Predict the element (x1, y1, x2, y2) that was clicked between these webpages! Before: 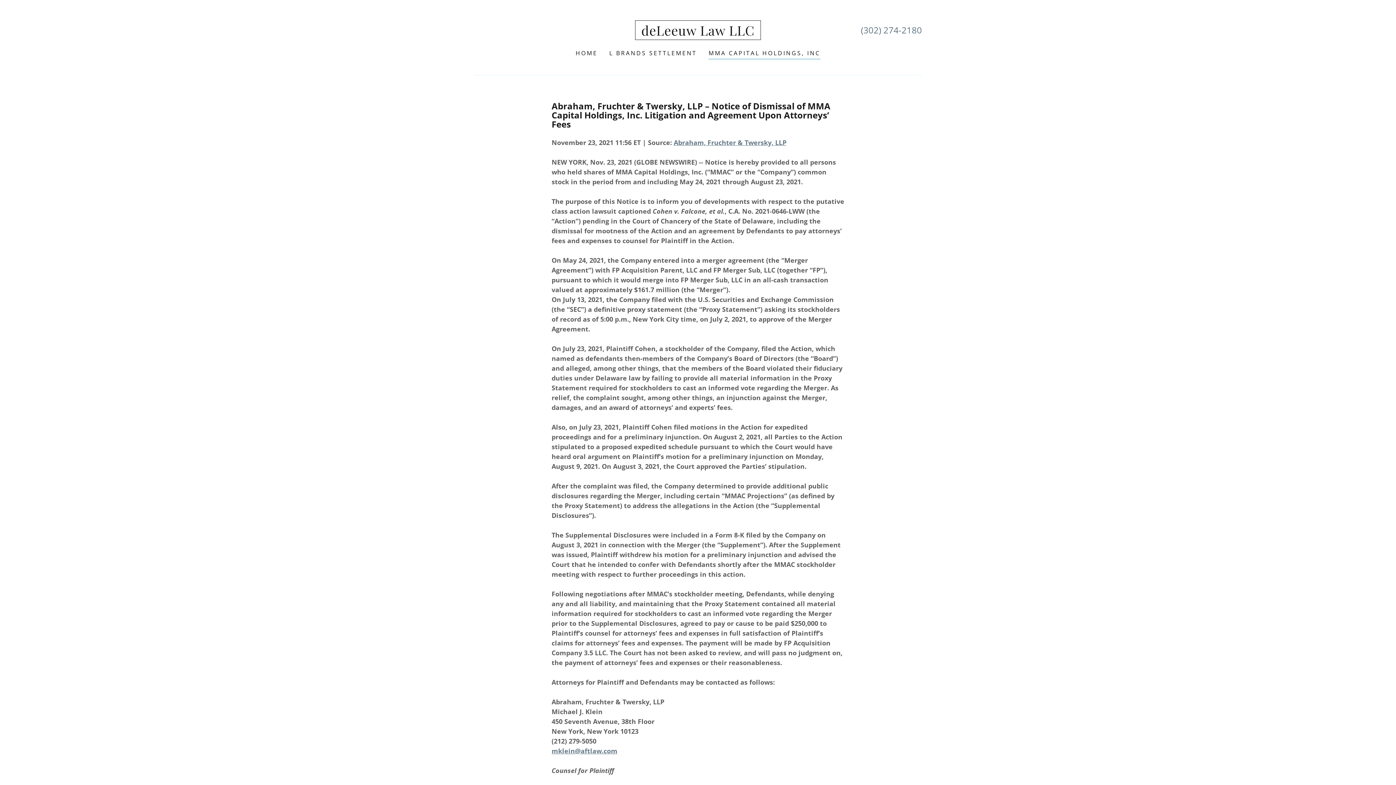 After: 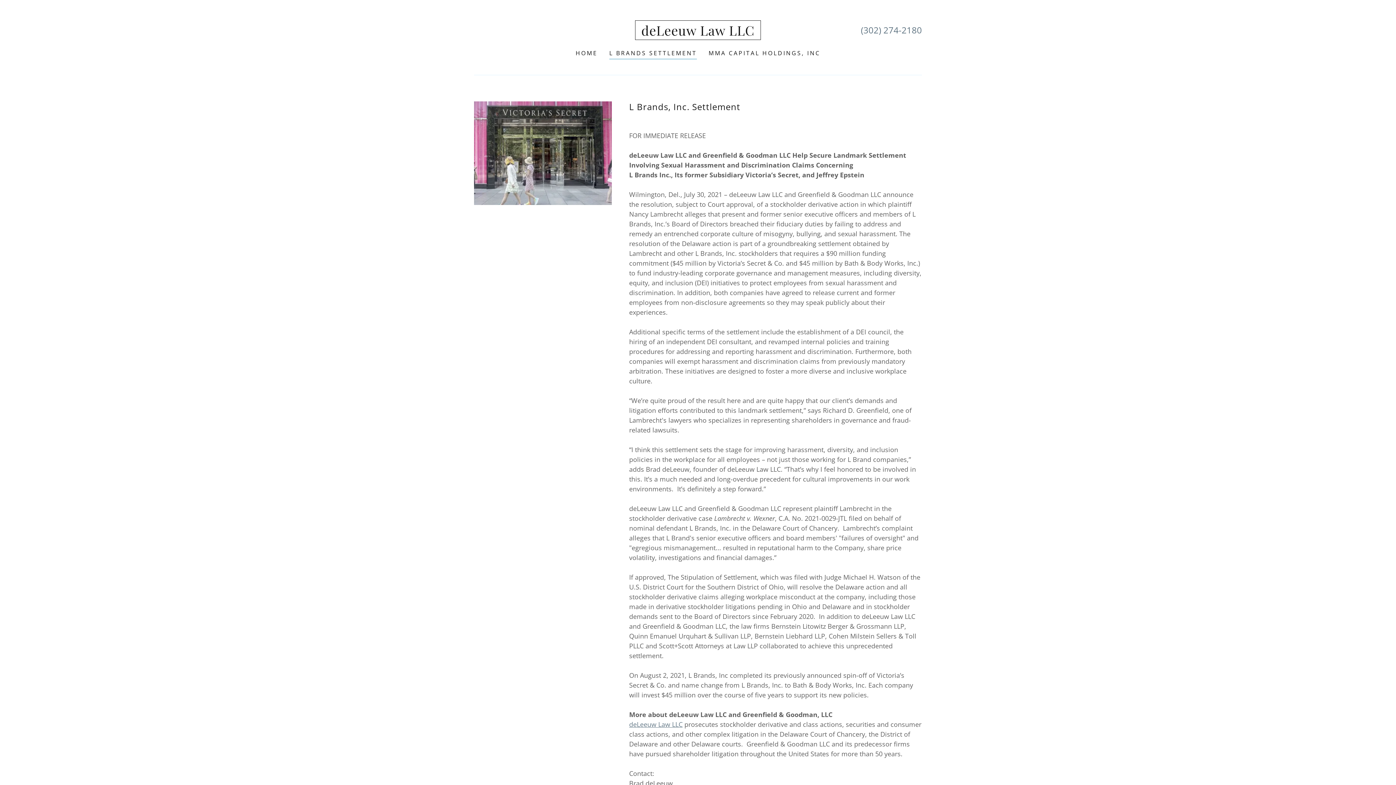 Action: bbox: (607, 46, 699, 59) label: L BRANDS SETTLEMENT